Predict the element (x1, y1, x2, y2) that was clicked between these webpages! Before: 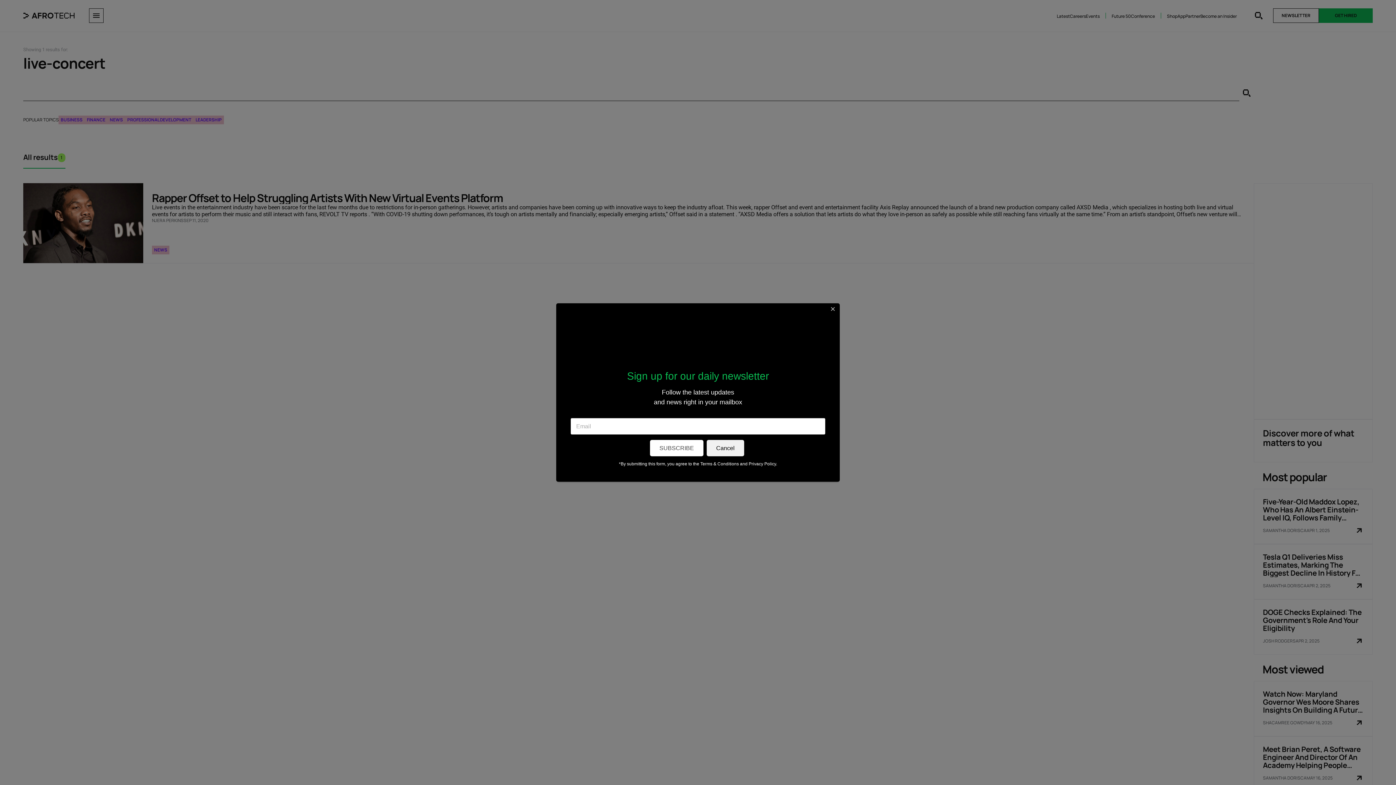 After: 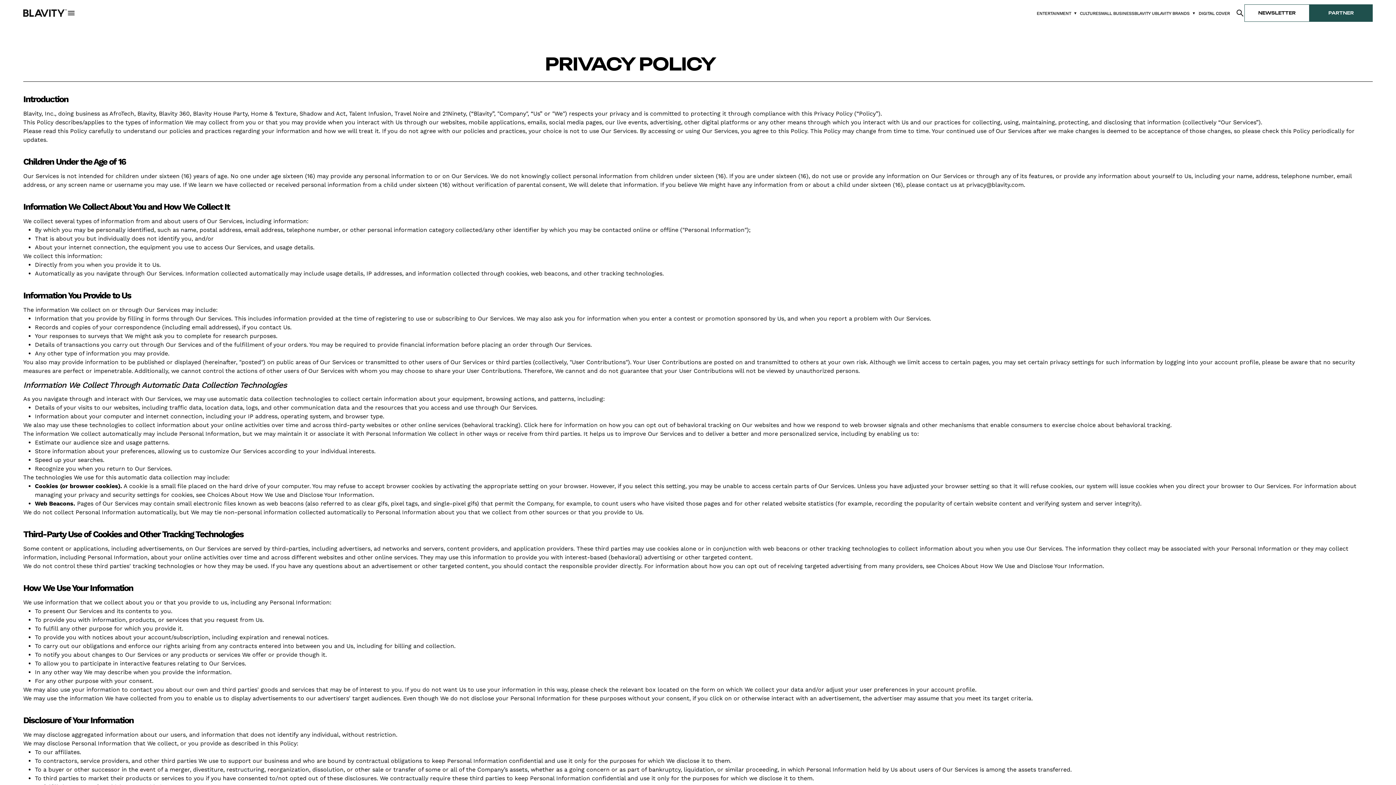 Action: bbox: (748, 461, 776, 466) label: Privacy Policy